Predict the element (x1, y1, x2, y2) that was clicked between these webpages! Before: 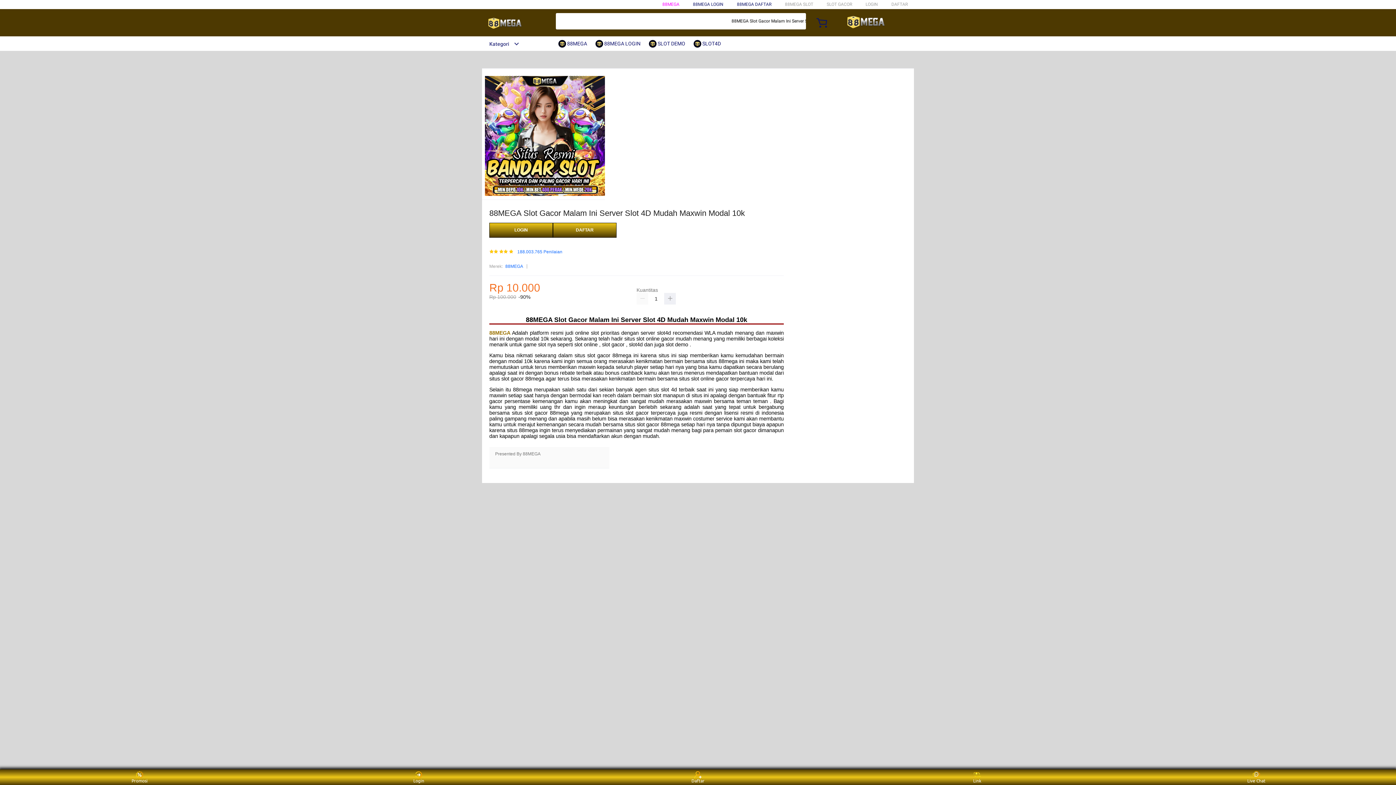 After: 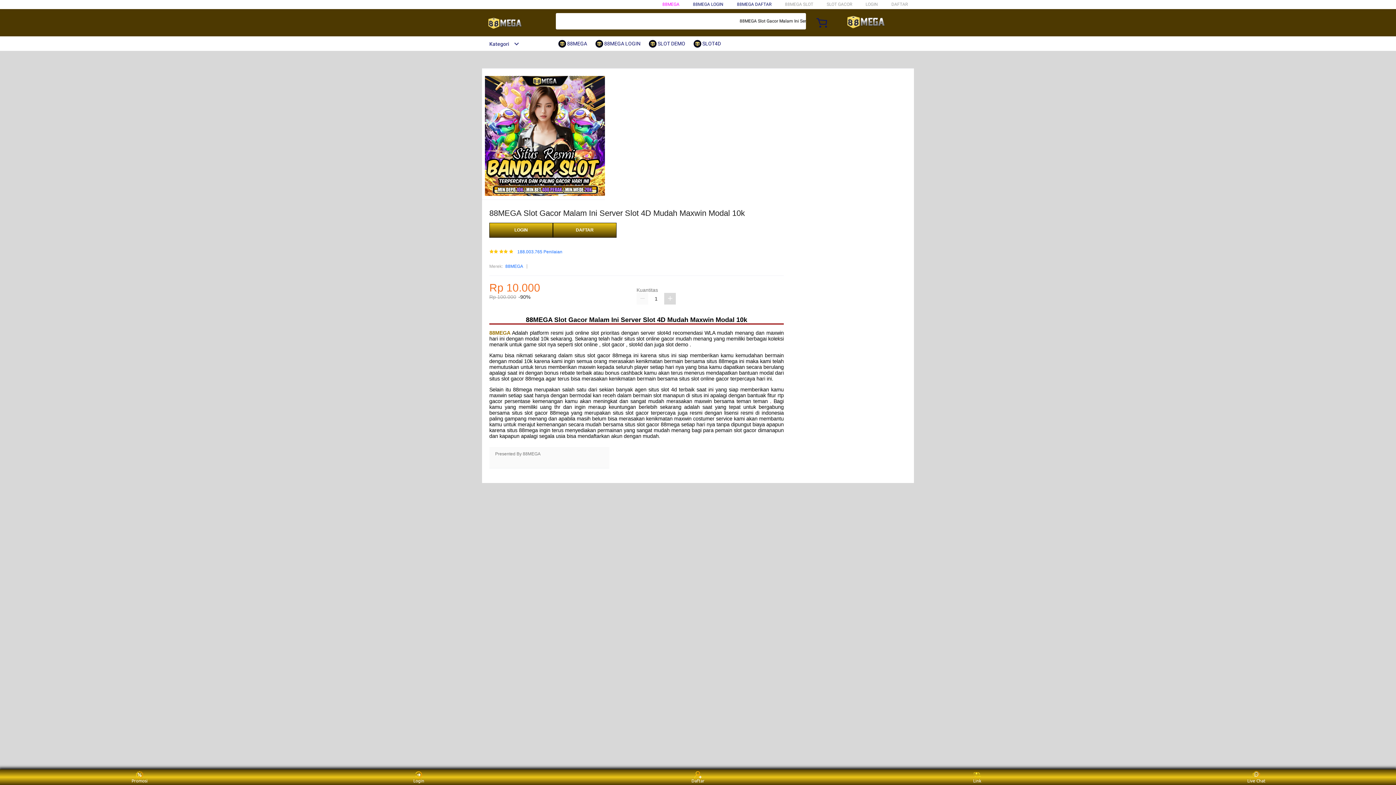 Action: bbox: (664, 293, 676, 304)